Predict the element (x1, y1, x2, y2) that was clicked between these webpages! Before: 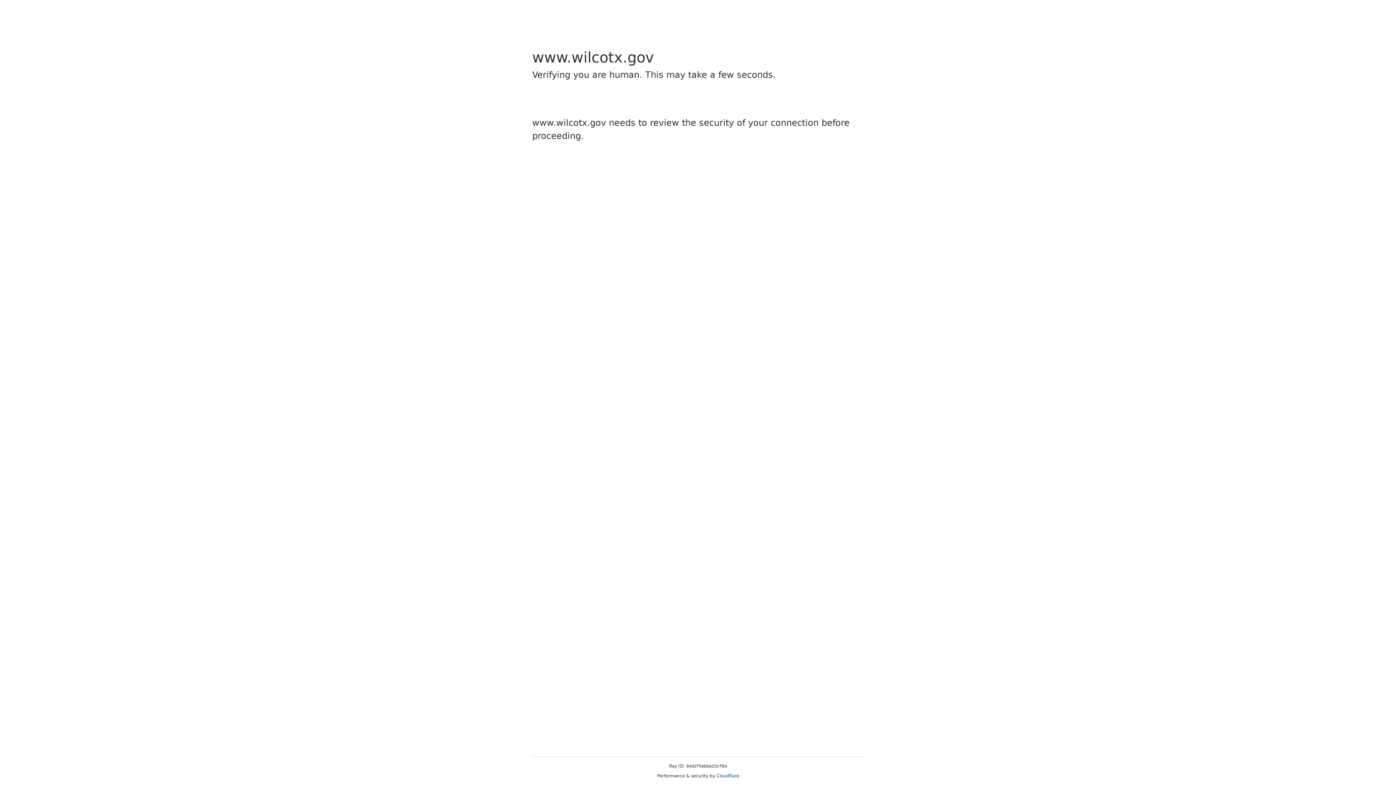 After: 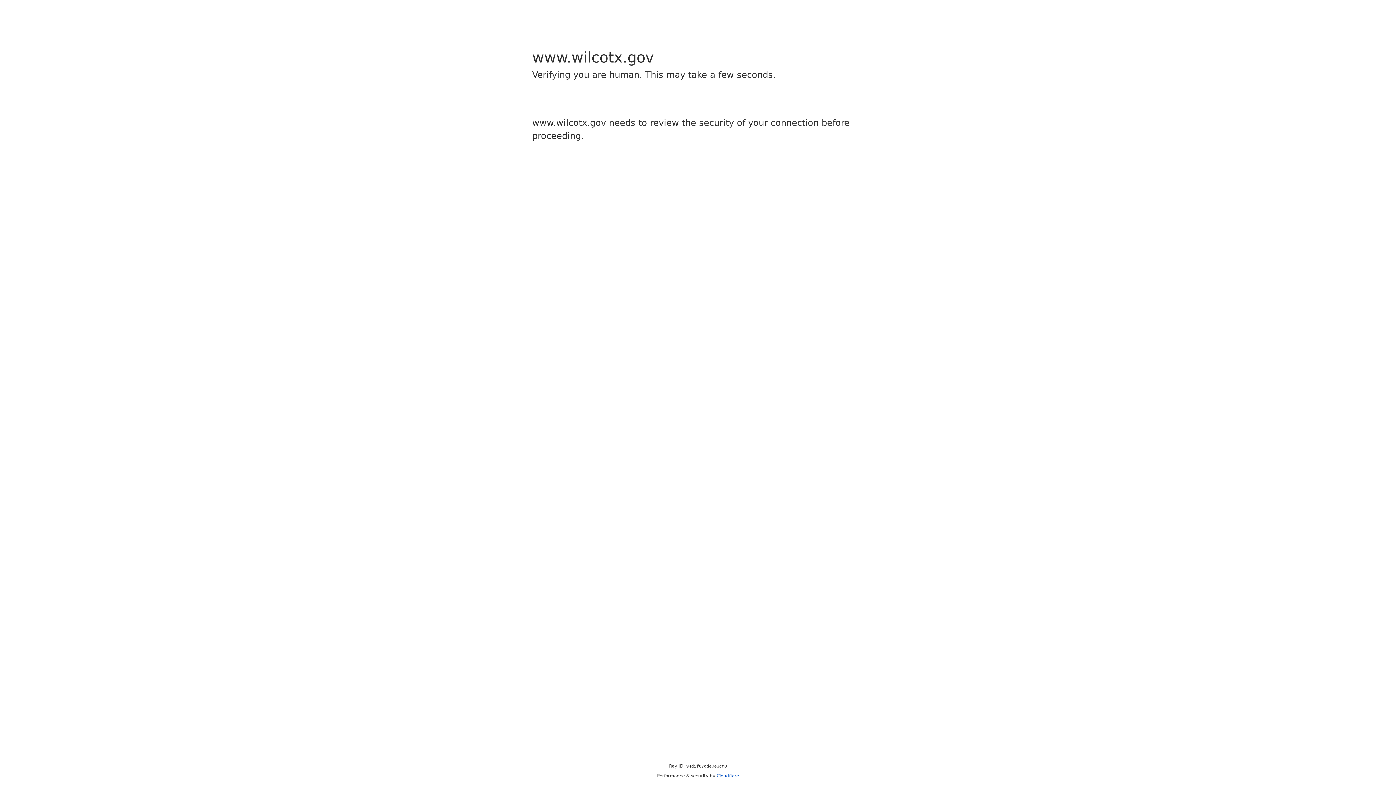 Action: bbox: (716, 773, 739, 778) label: Cloudflare